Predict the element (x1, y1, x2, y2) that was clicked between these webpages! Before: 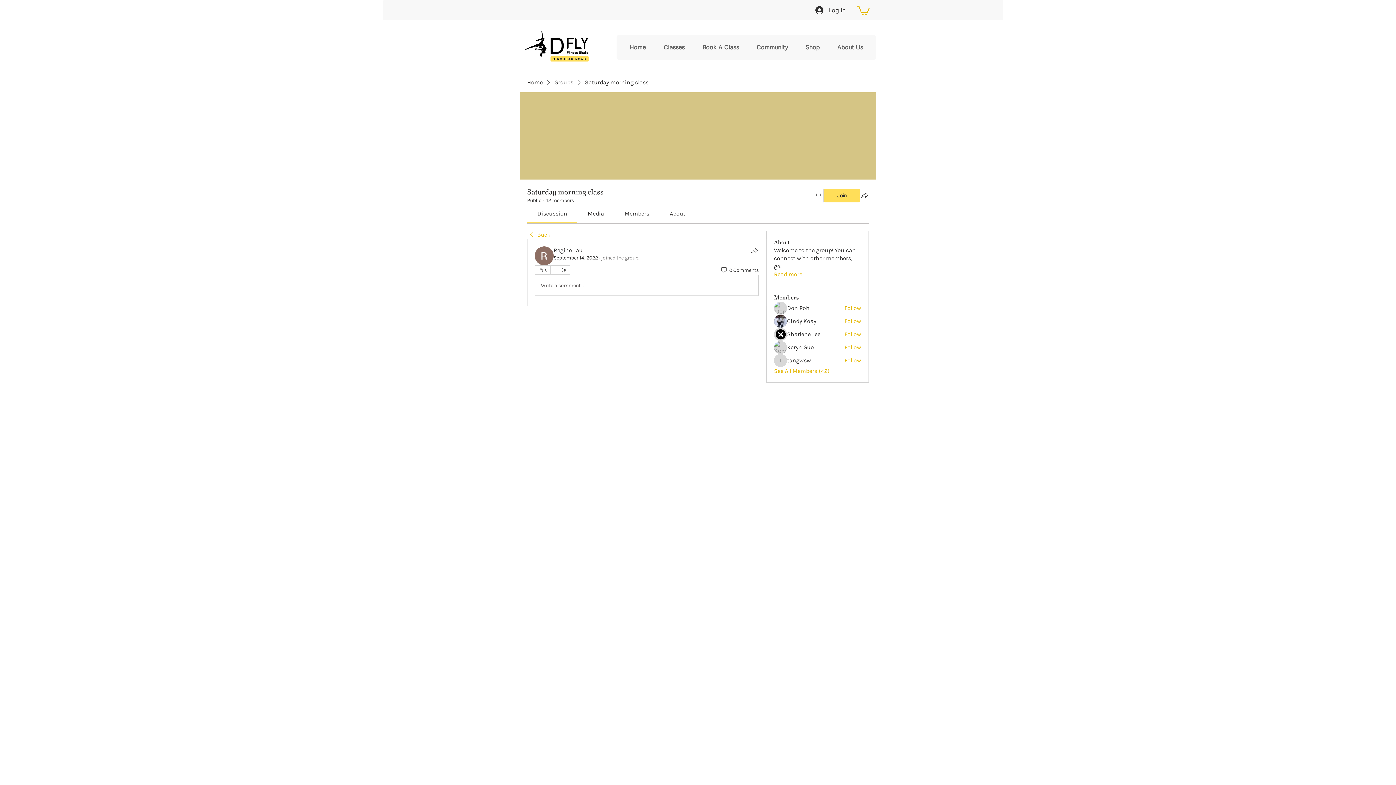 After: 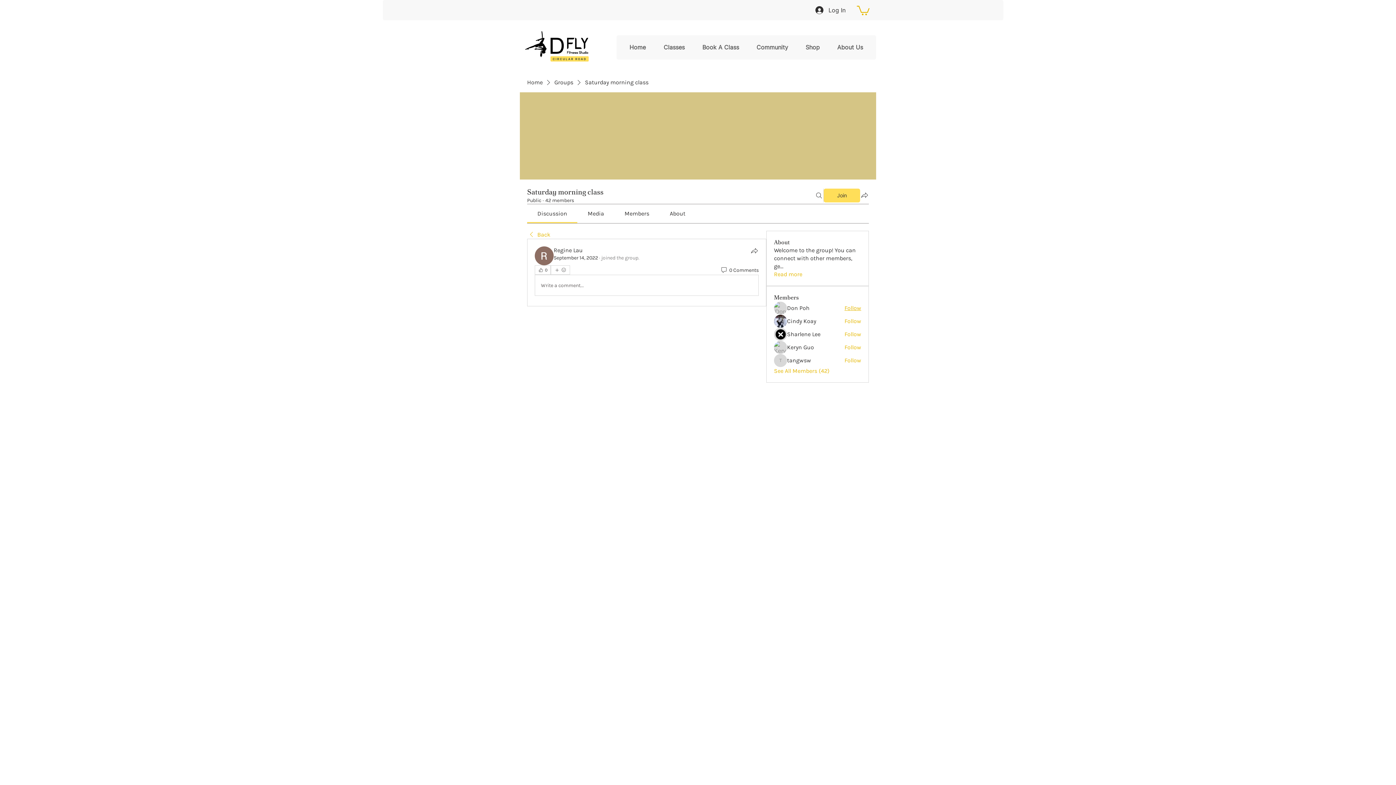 Action: bbox: (844, 304, 861, 312) label: Follow